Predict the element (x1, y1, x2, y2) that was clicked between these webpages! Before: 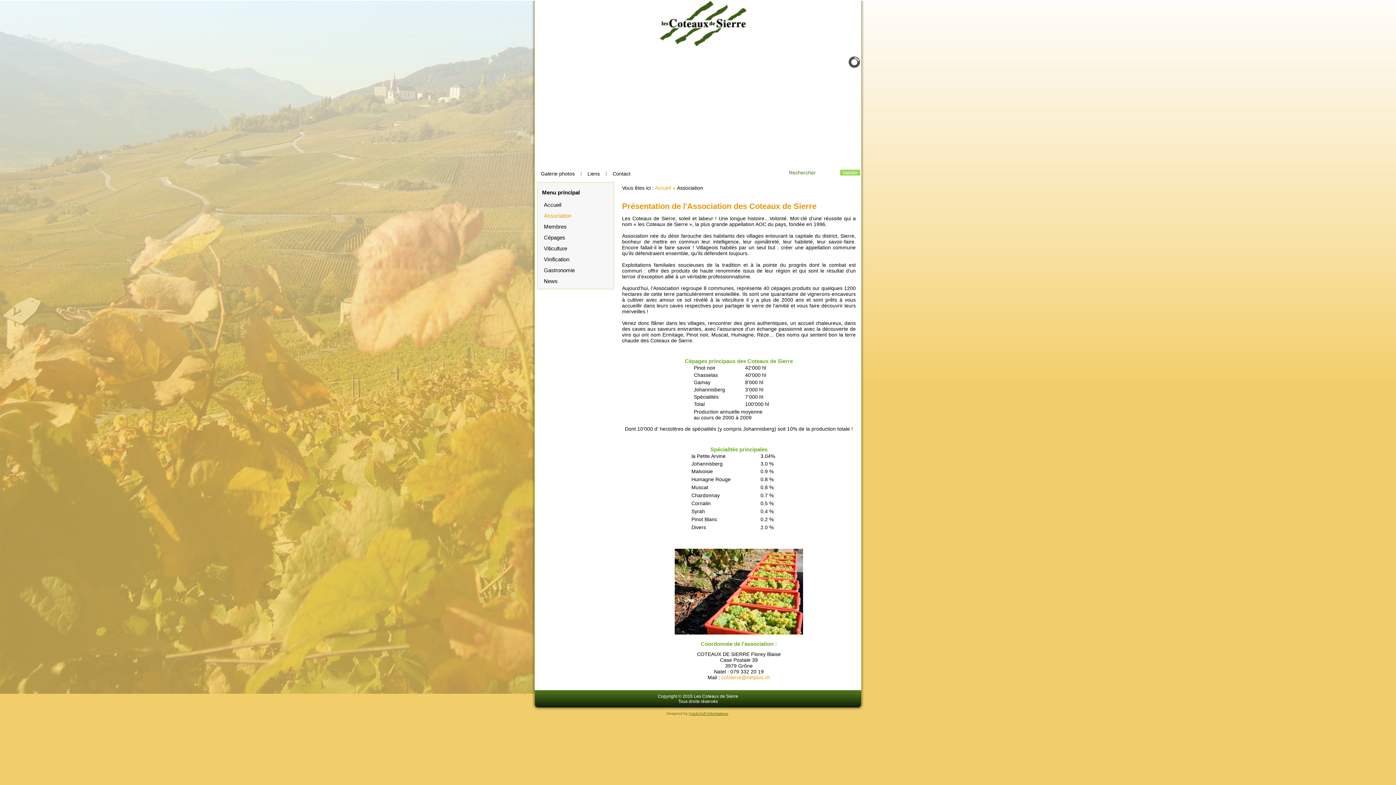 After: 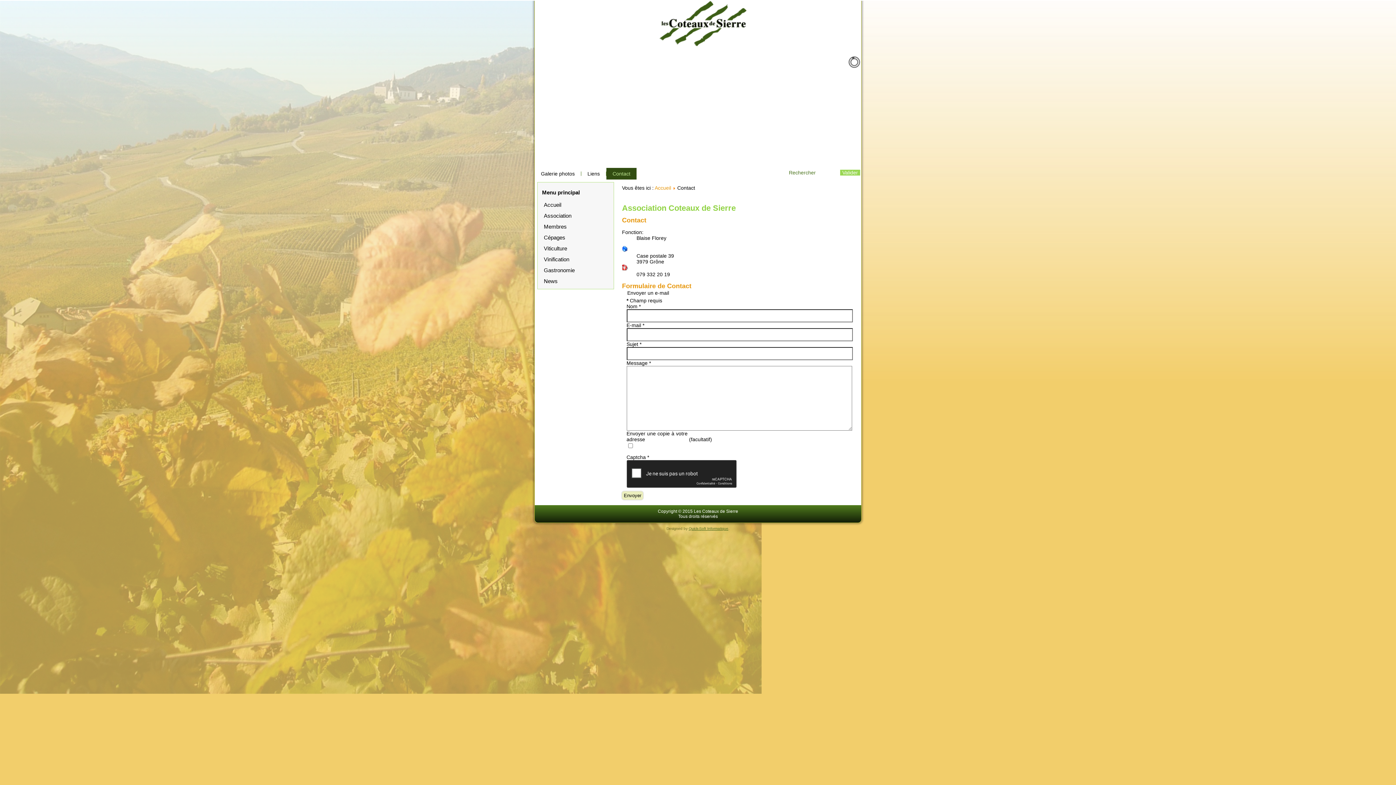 Action: label: Contact bbox: (606, 168, 636, 179)